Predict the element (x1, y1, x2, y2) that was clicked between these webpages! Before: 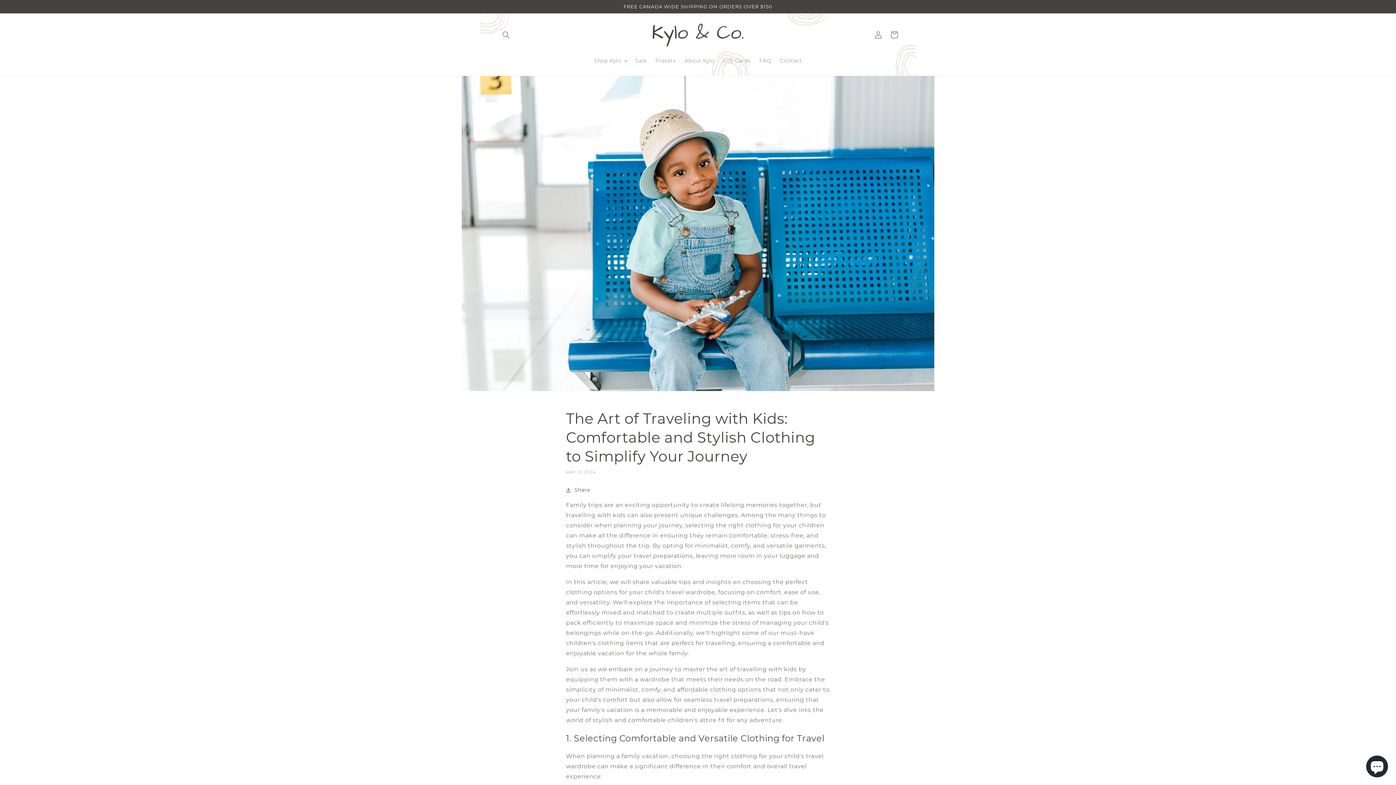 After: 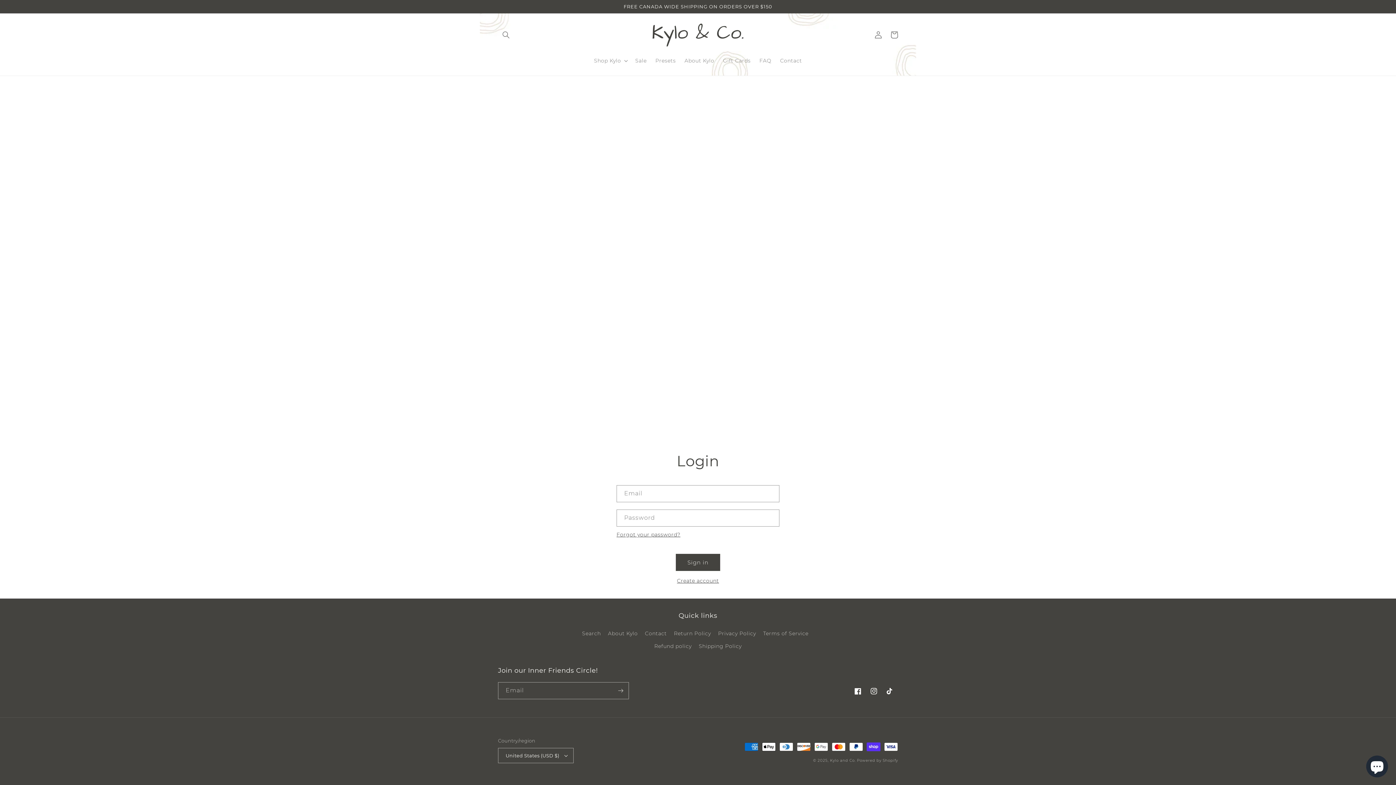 Action: label: Log in bbox: (870, 26, 886, 42)